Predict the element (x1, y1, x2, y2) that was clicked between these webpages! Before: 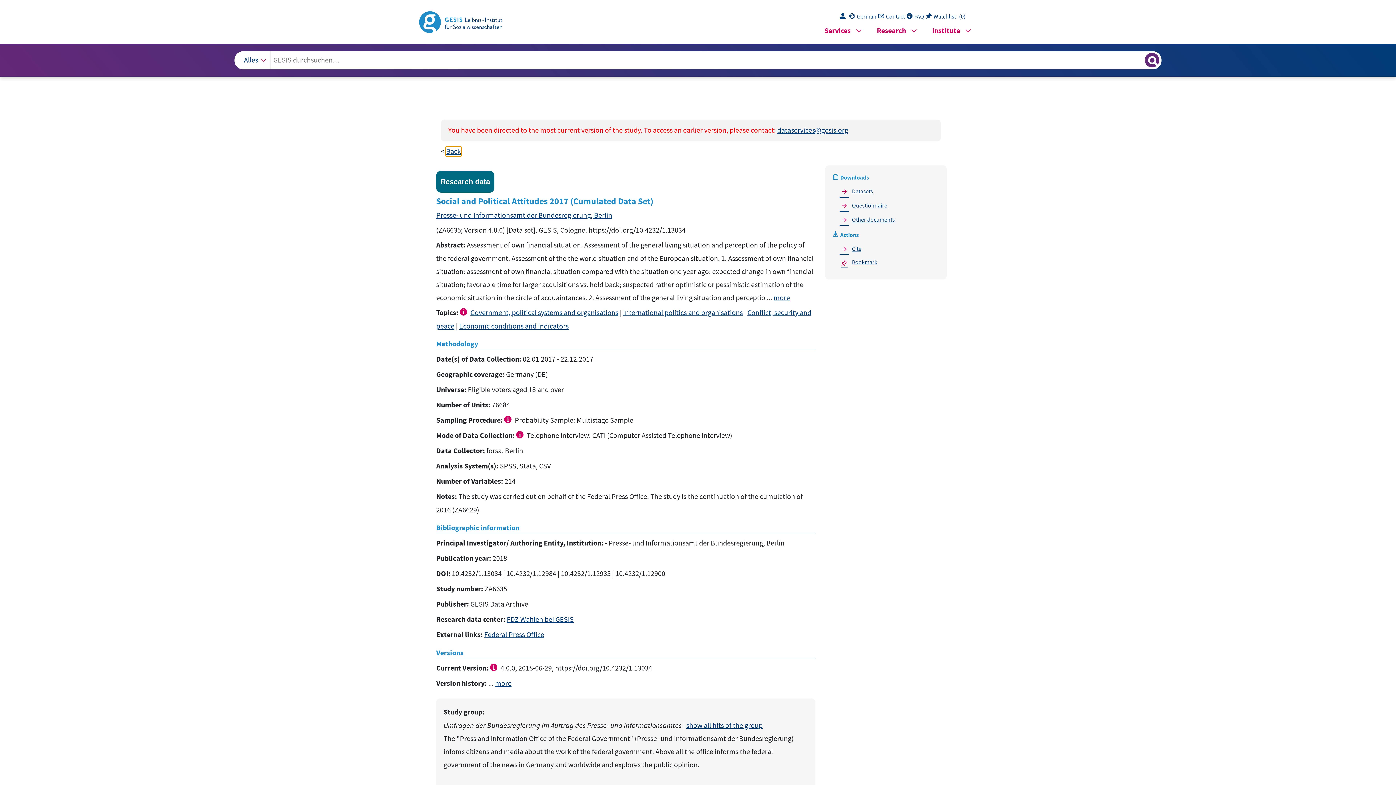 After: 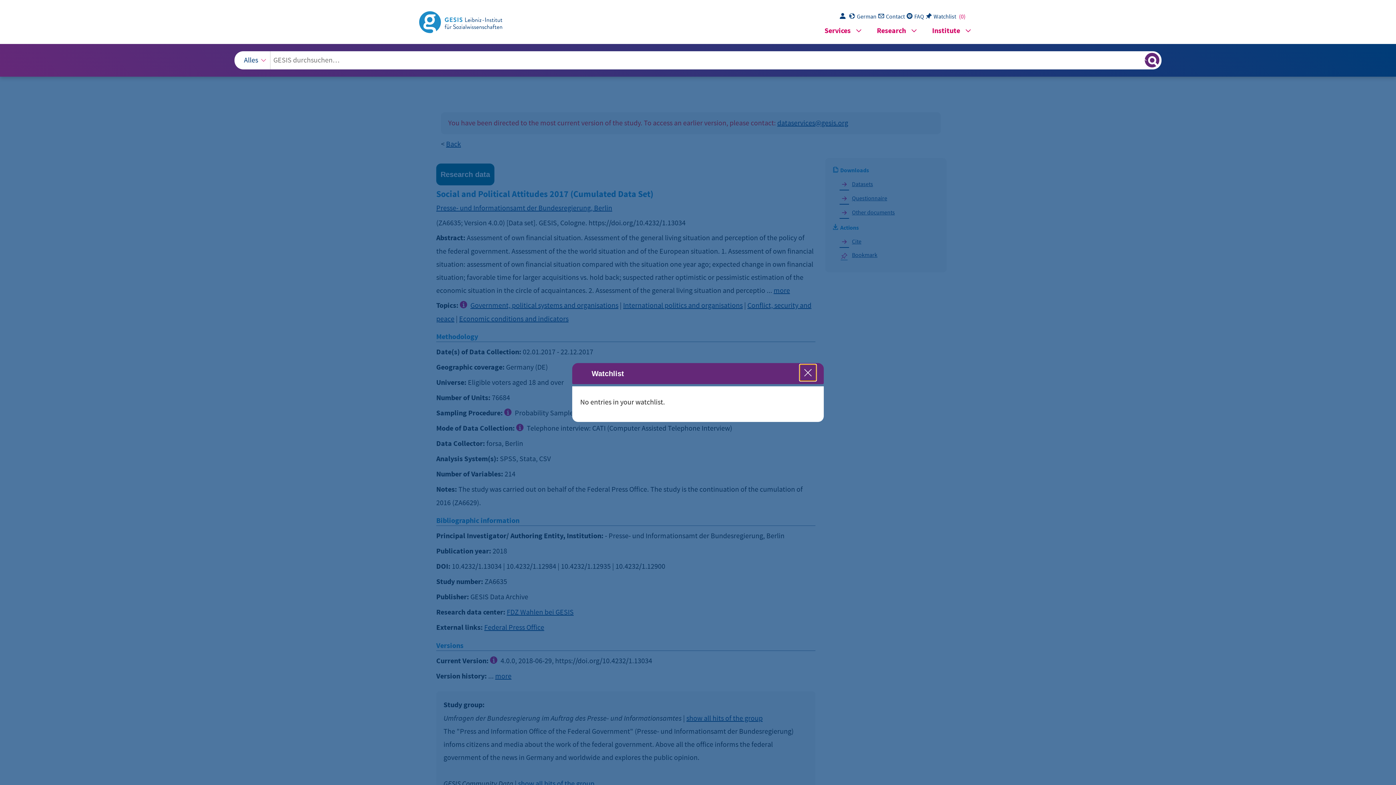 Action: bbox: (959, 13, 967, 20) label: Watchlist count 0